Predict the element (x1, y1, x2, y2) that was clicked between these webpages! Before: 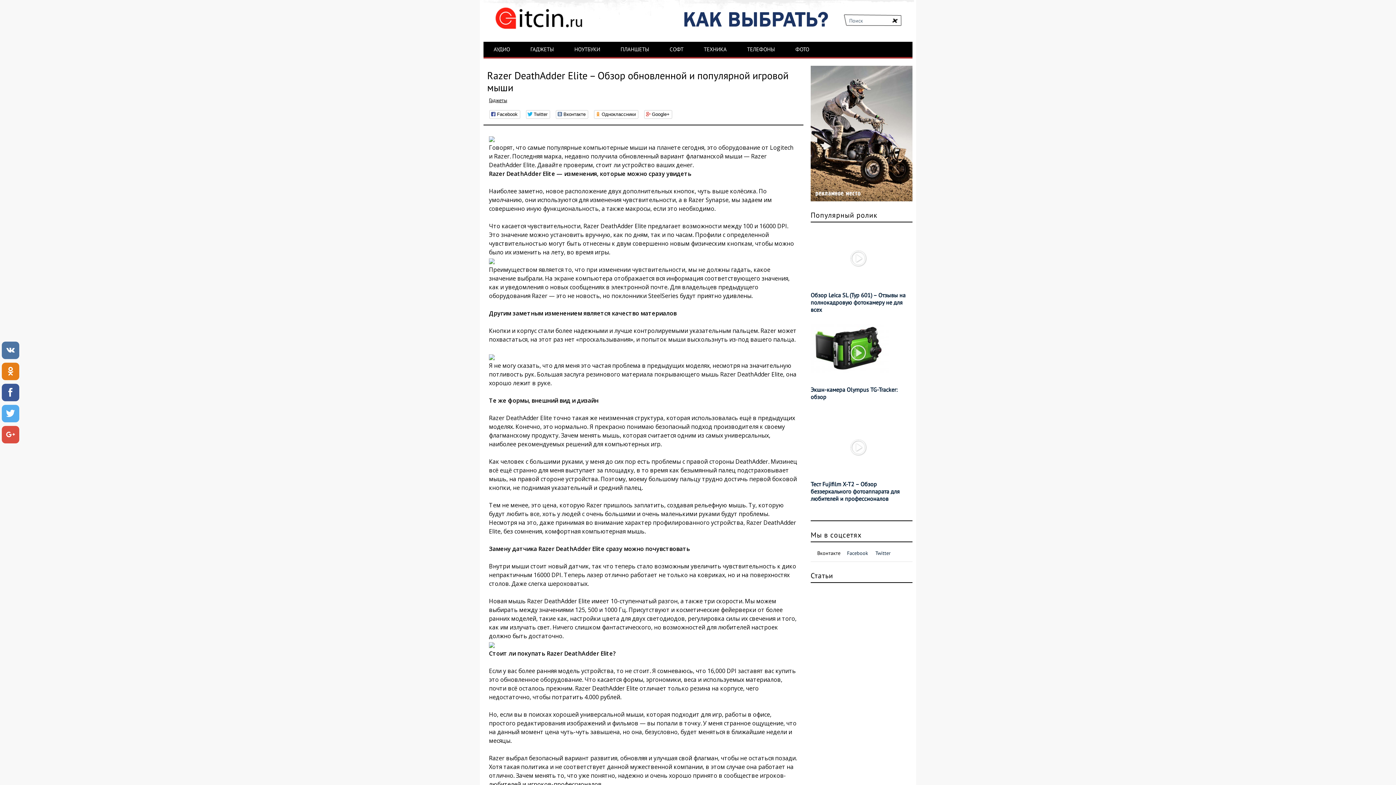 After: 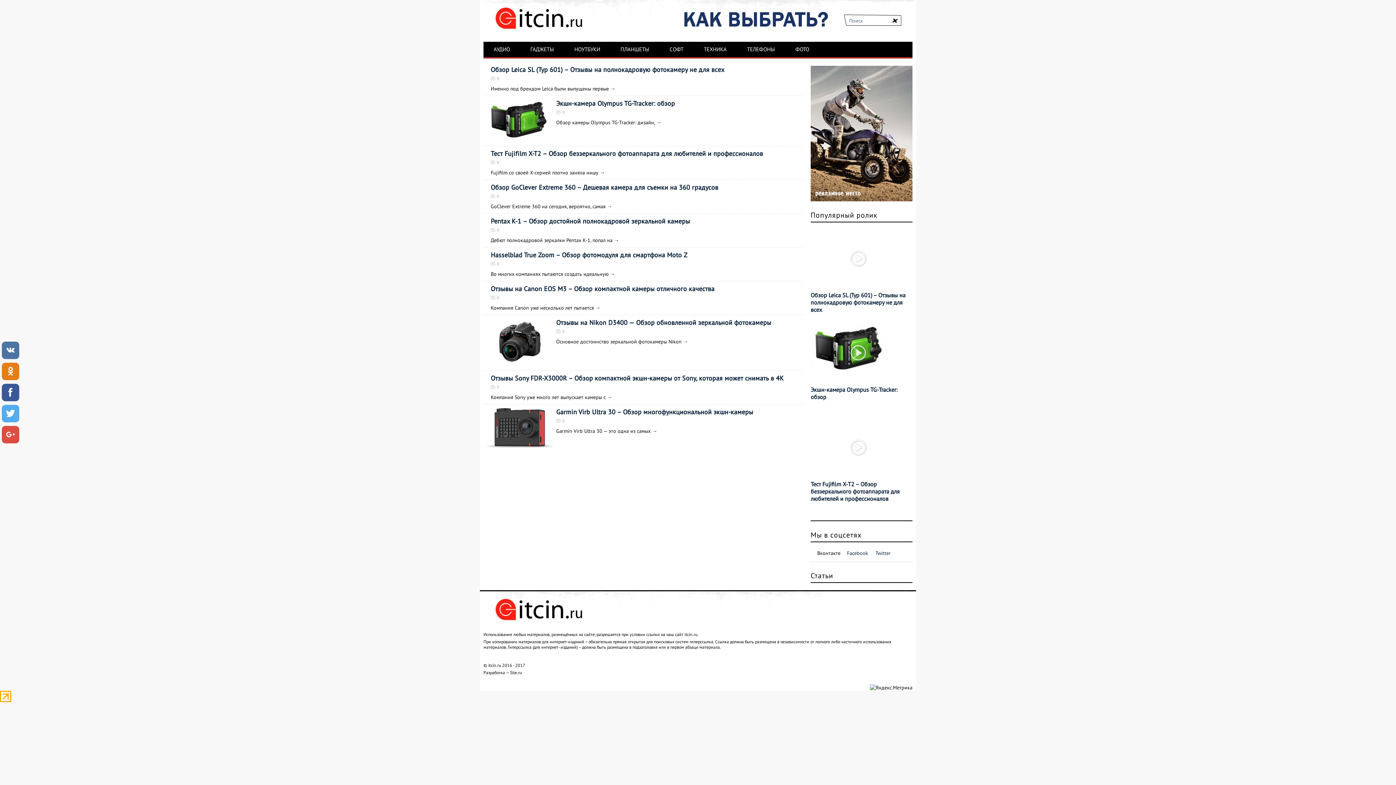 Action: label: ФОТО bbox: (794, 44, 810, 53)